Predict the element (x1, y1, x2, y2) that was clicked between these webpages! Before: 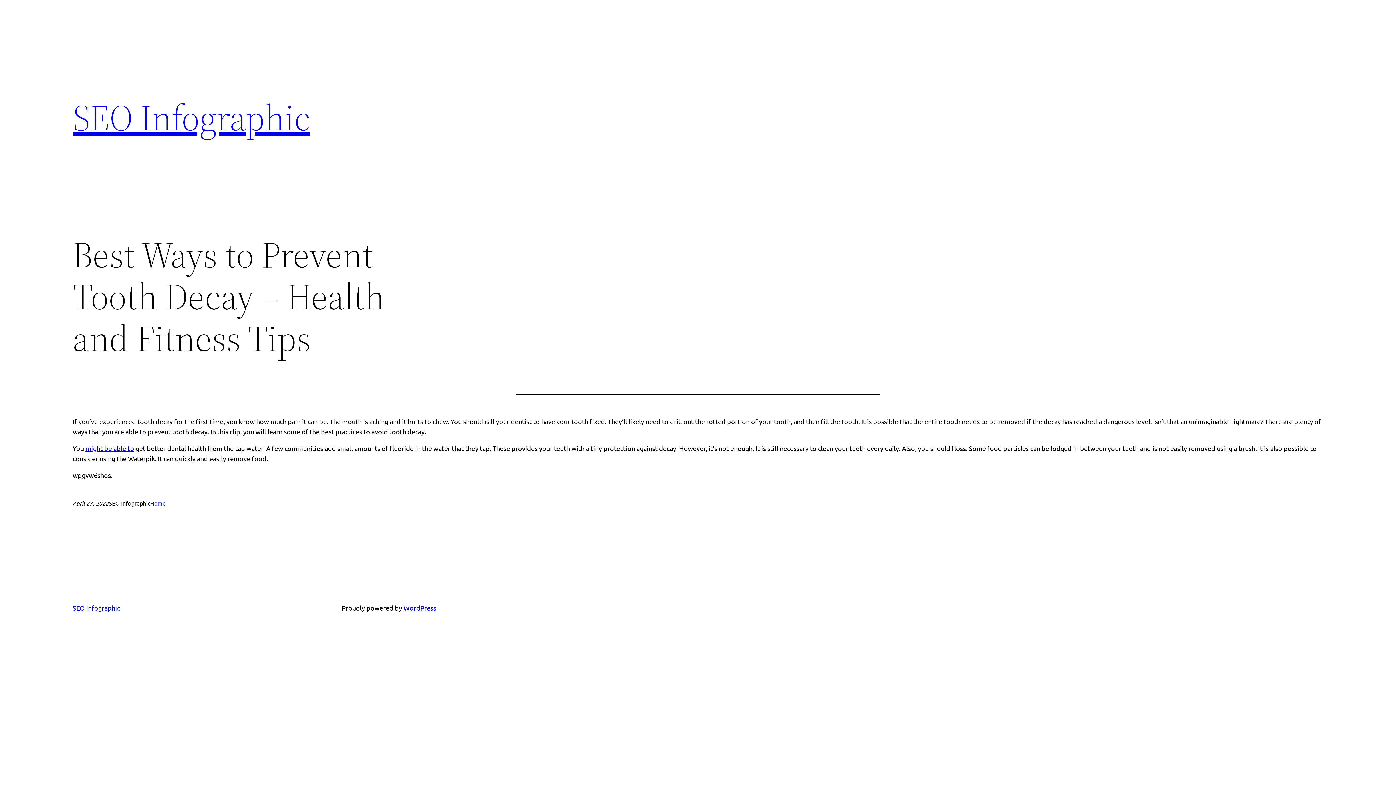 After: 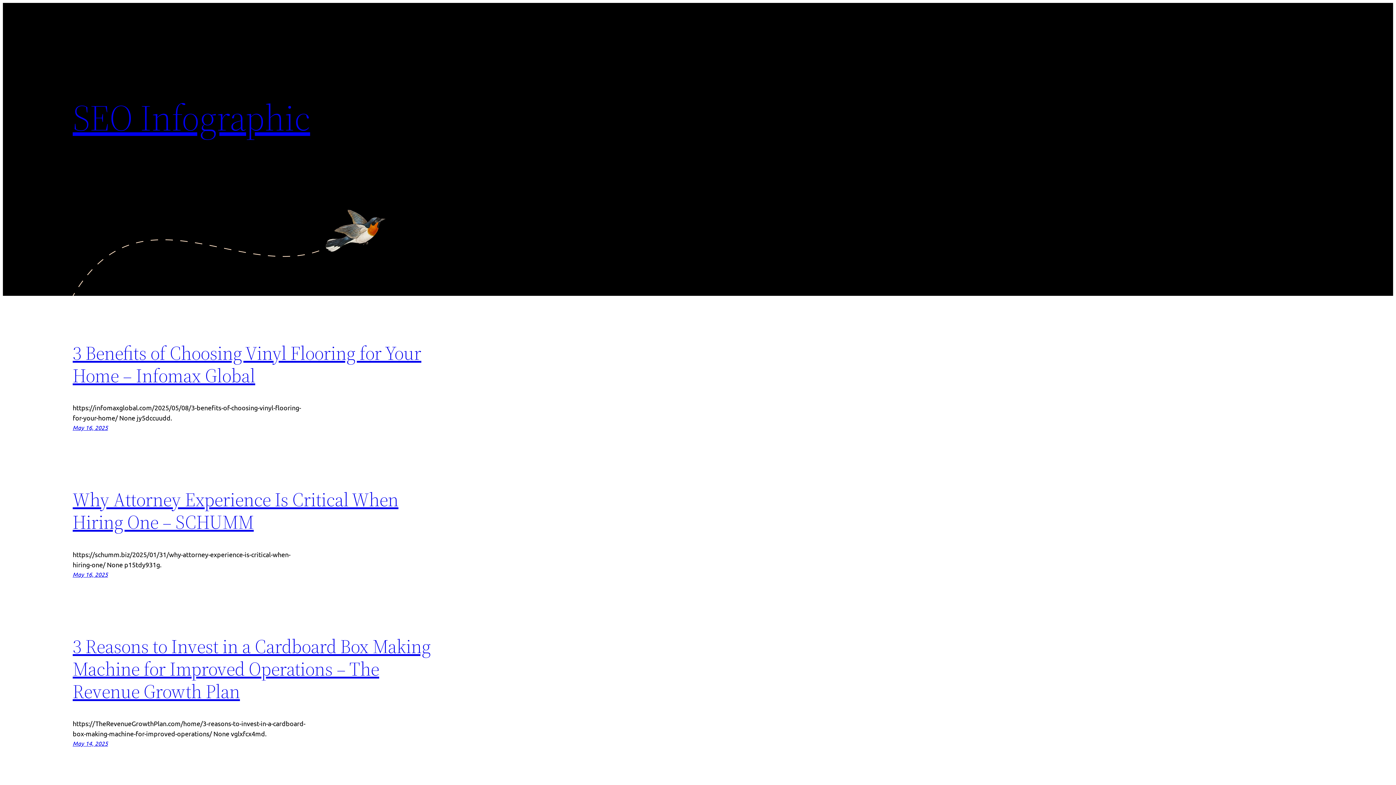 Action: bbox: (72, 92, 310, 142) label: SEO Infographic